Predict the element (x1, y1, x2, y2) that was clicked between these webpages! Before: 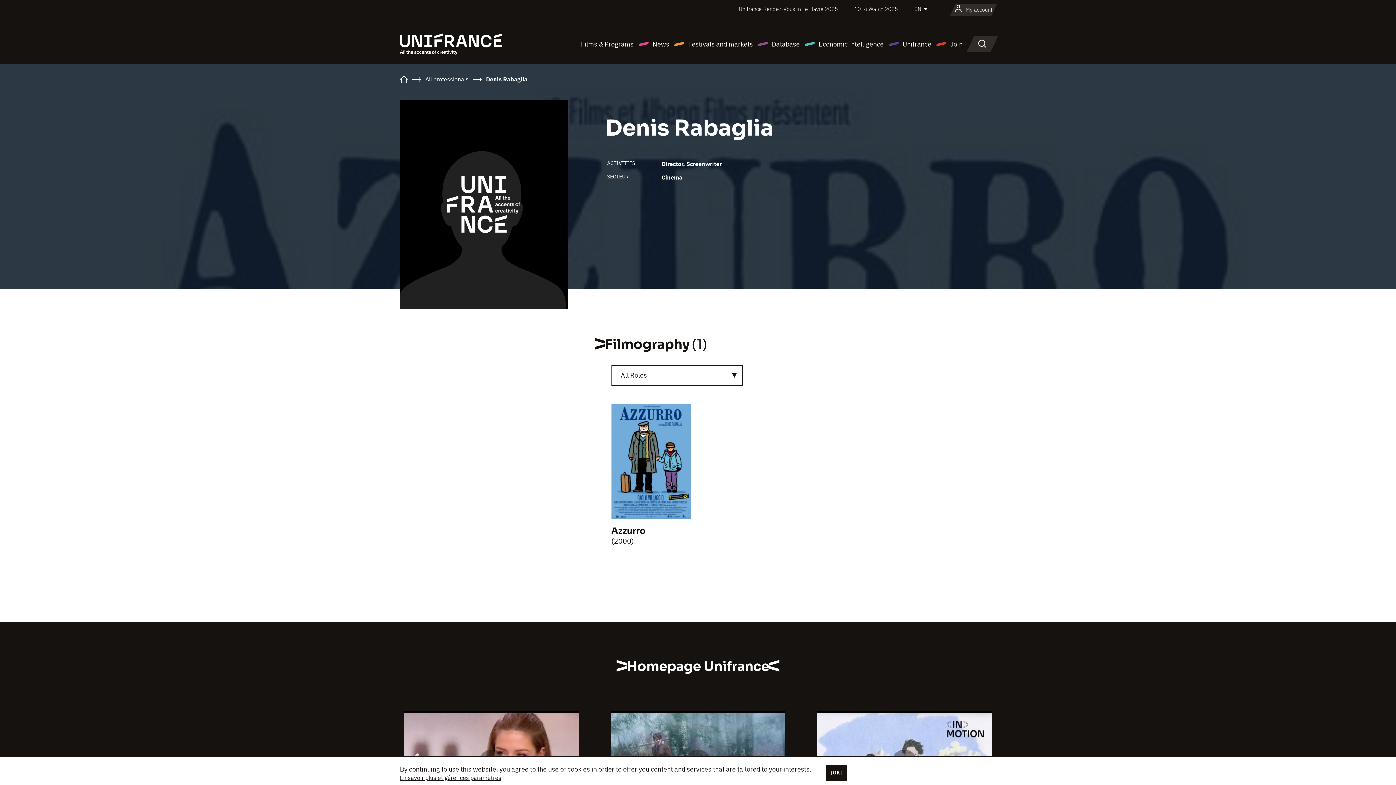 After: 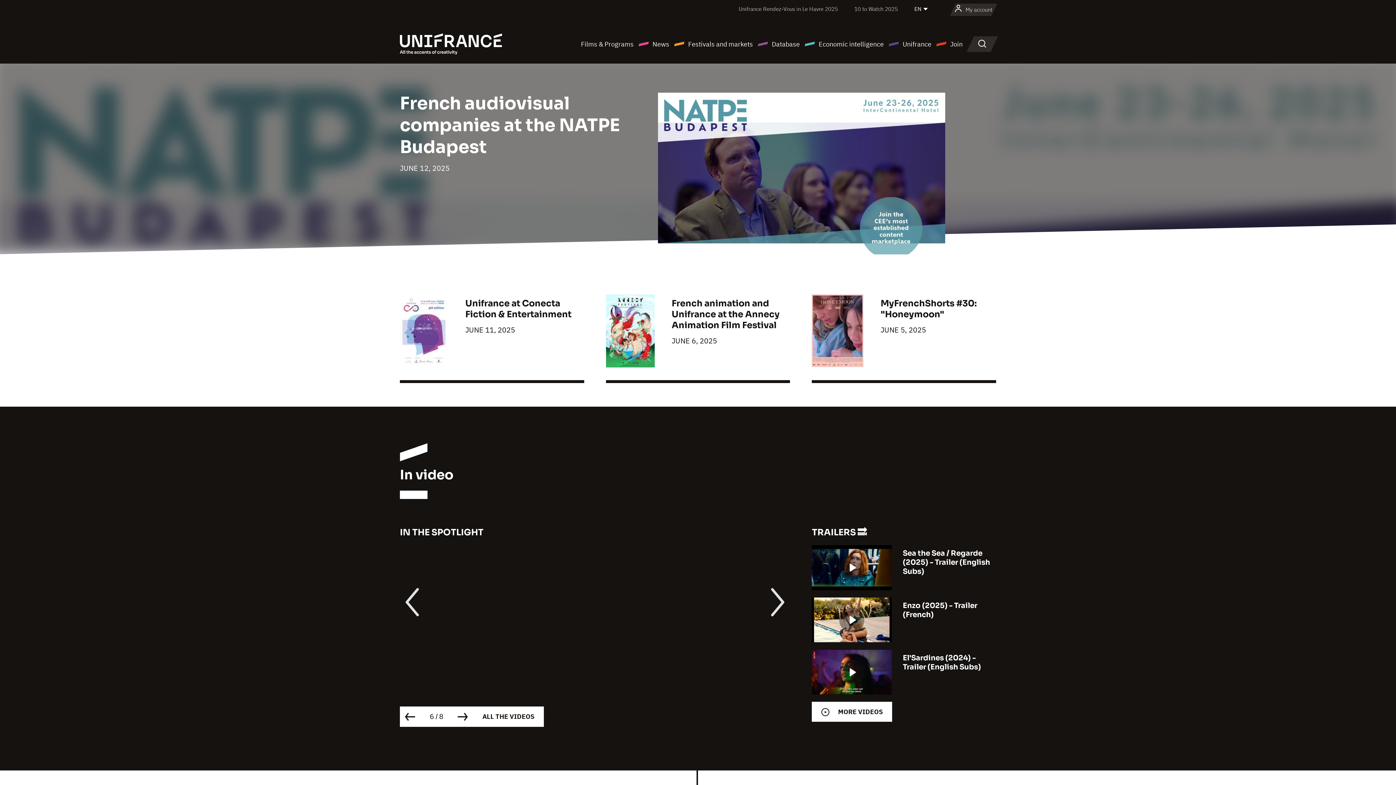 Action: bbox: (400, 39, 502, 47)